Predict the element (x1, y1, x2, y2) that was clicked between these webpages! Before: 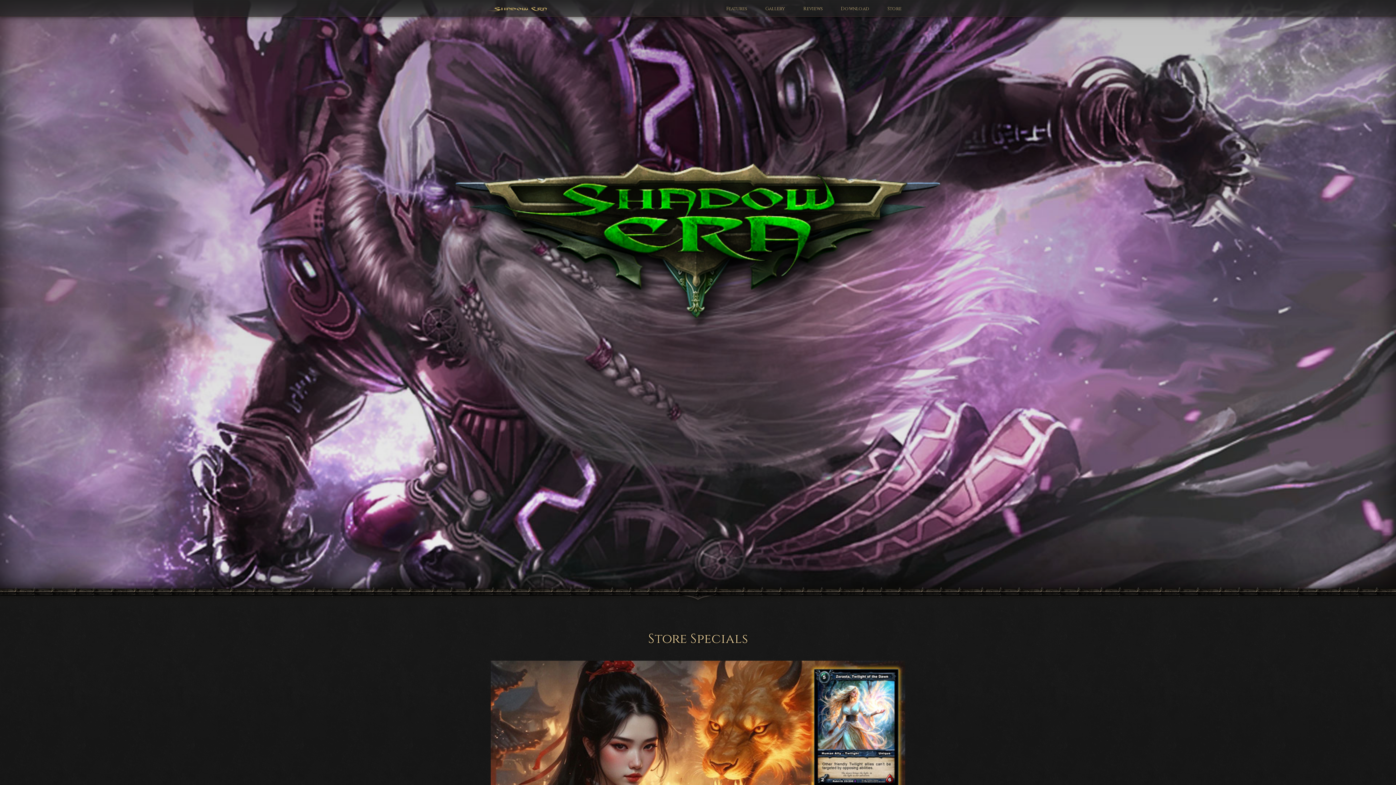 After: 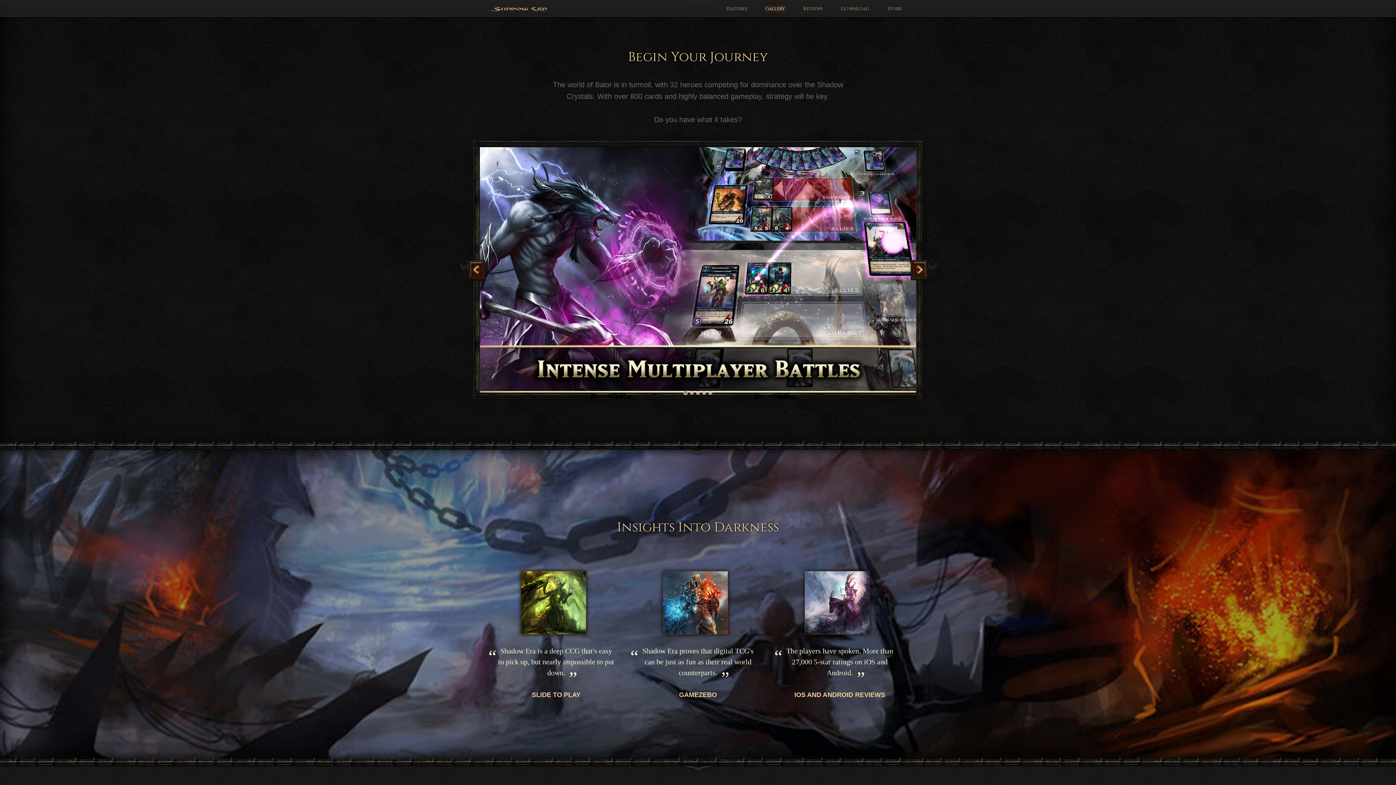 Action: label: Gallery bbox: (760, 0, 790, 16)